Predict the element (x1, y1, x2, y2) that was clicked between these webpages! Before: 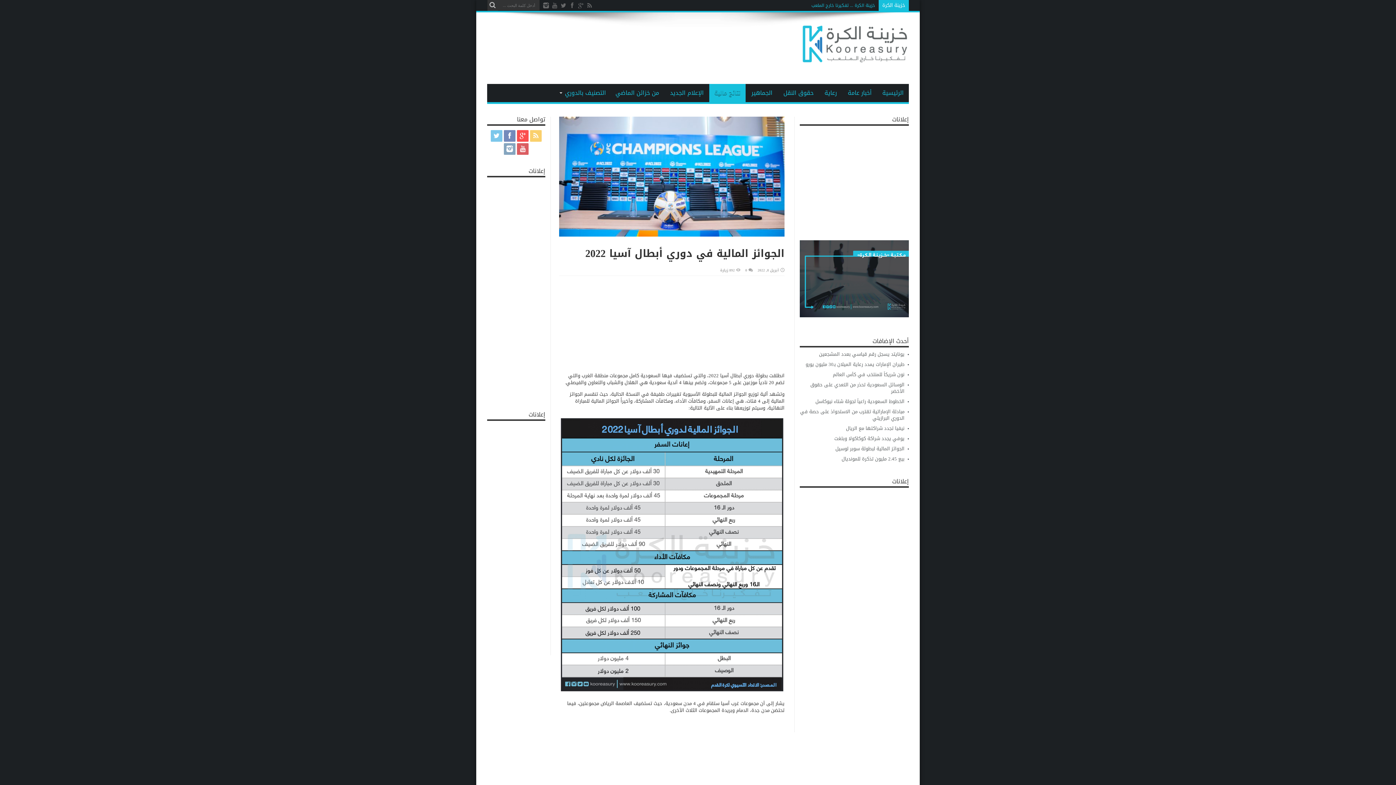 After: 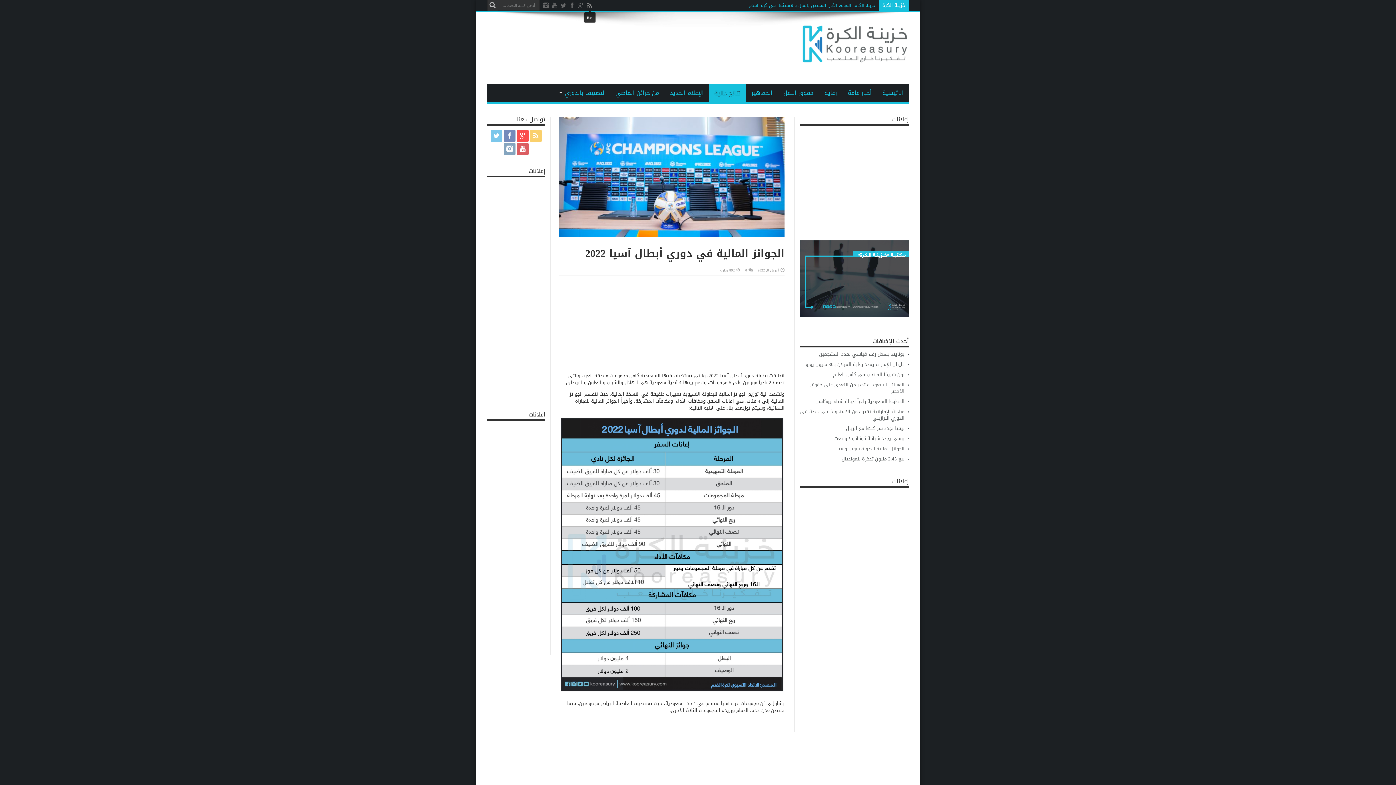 Action: bbox: (586, 1, 593, 10)